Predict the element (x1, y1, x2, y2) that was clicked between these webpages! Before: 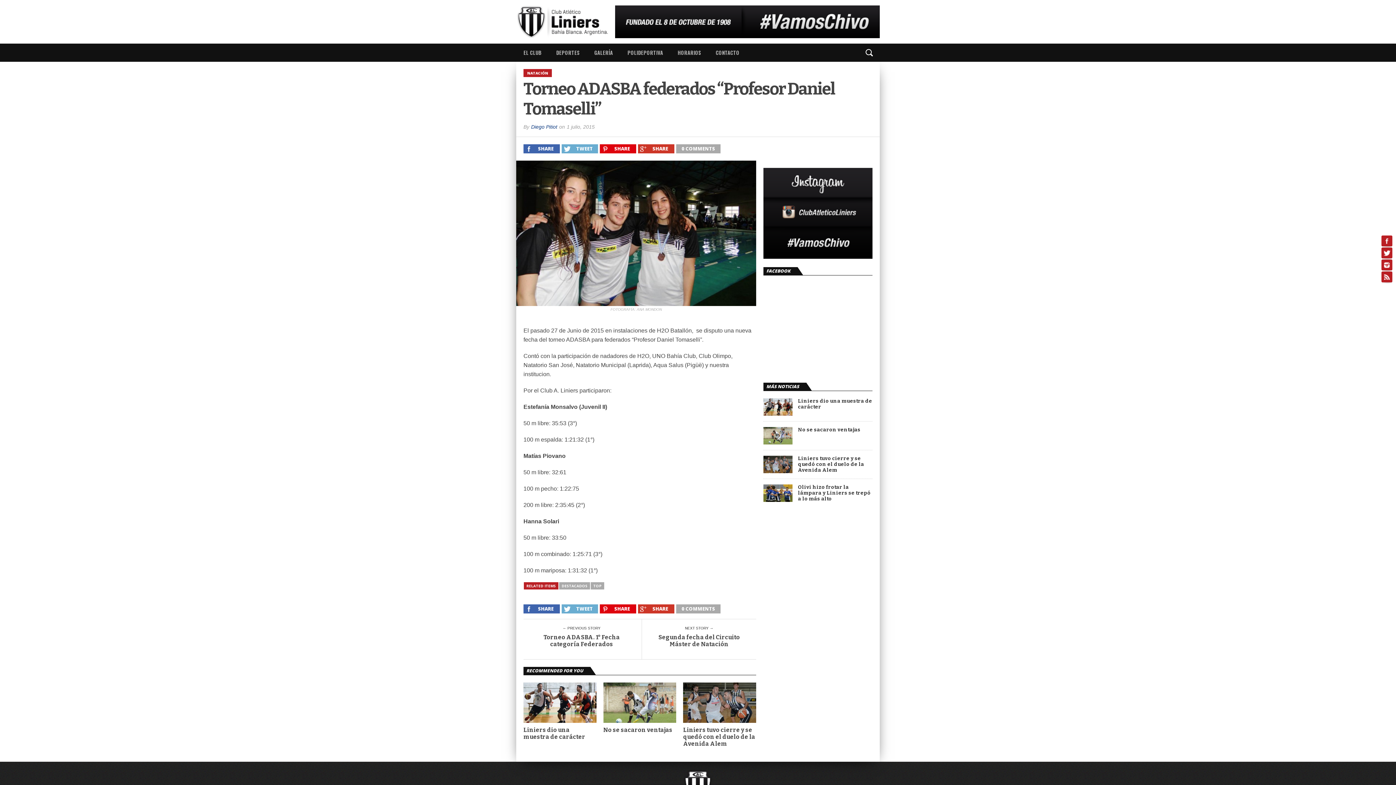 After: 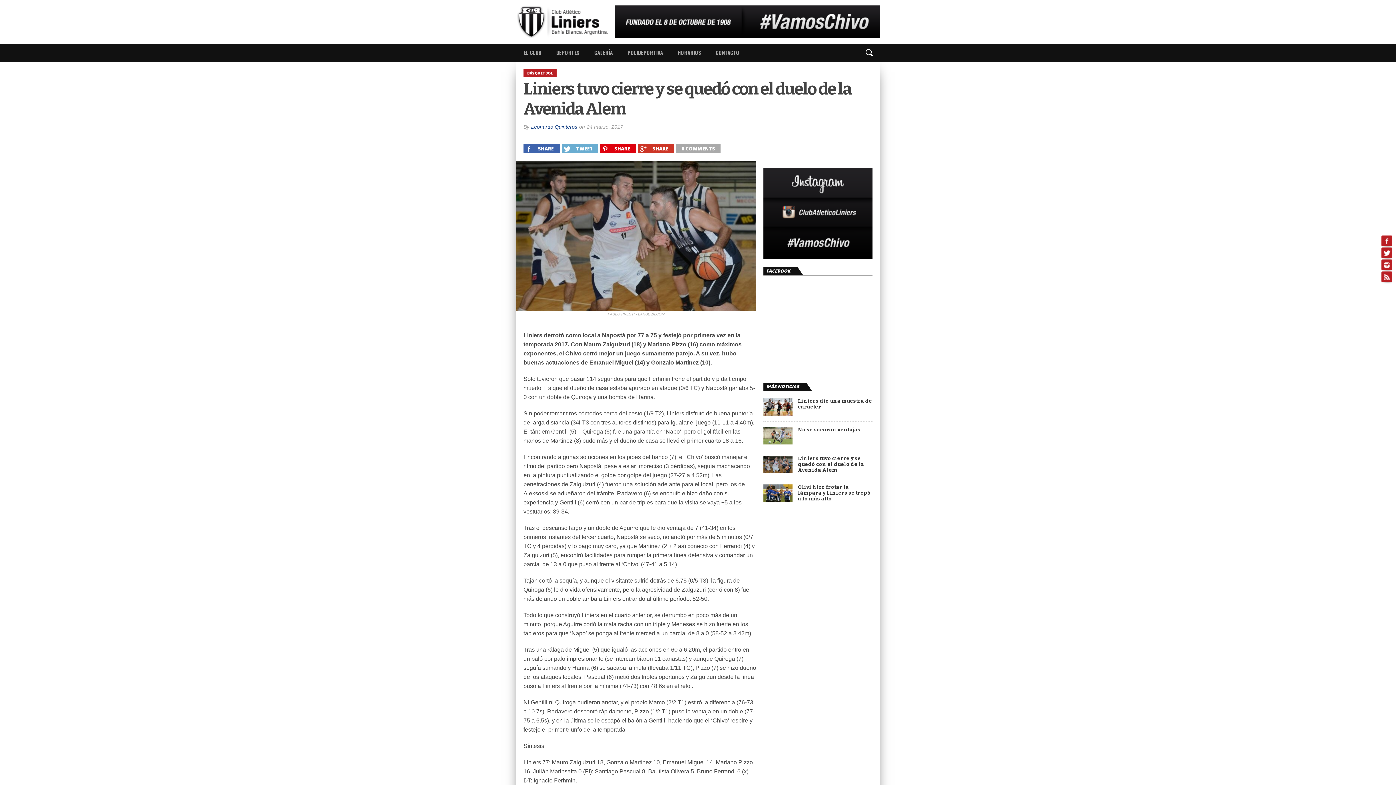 Action: label: Liniers tuvo cierre y se quedó con el duelo de la Avenida Alem bbox: (798, 456, 872, 473)